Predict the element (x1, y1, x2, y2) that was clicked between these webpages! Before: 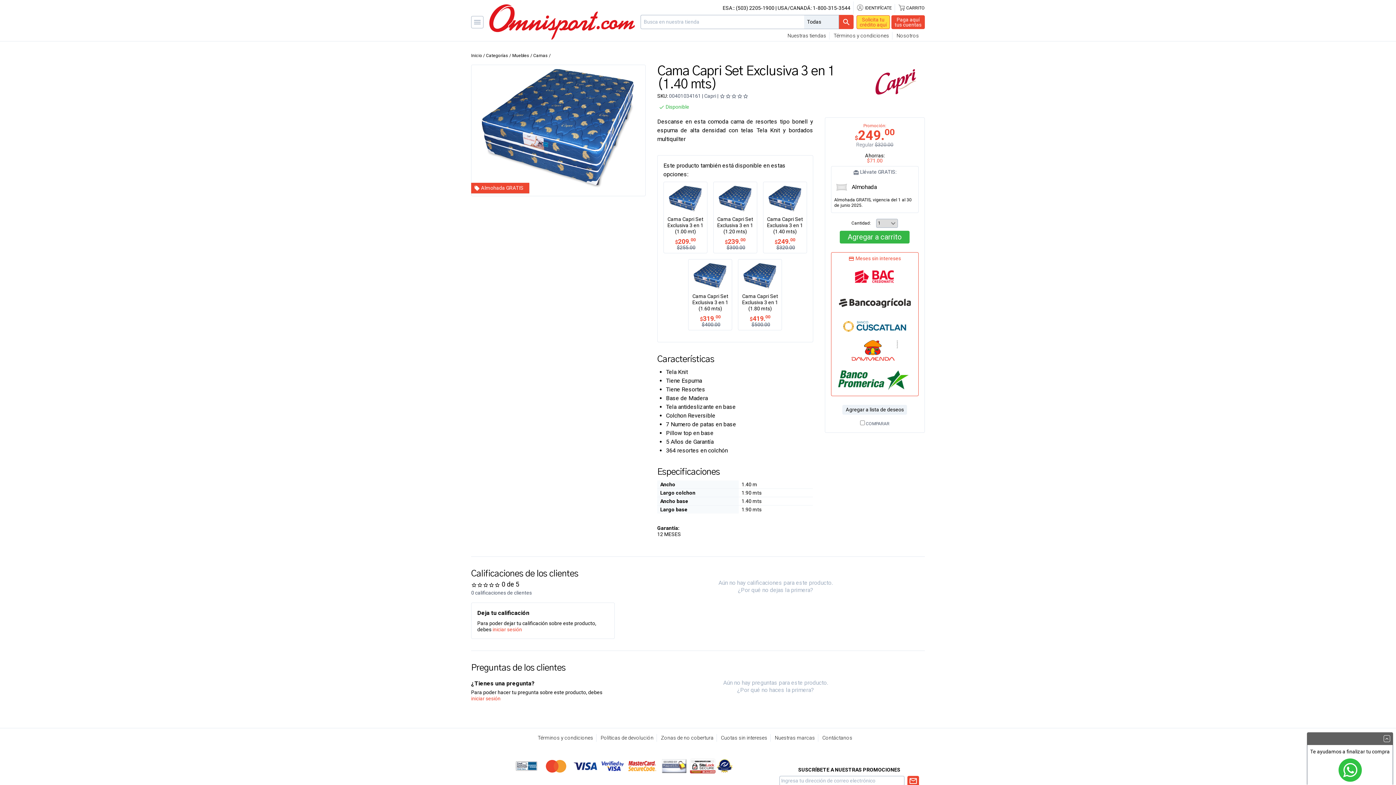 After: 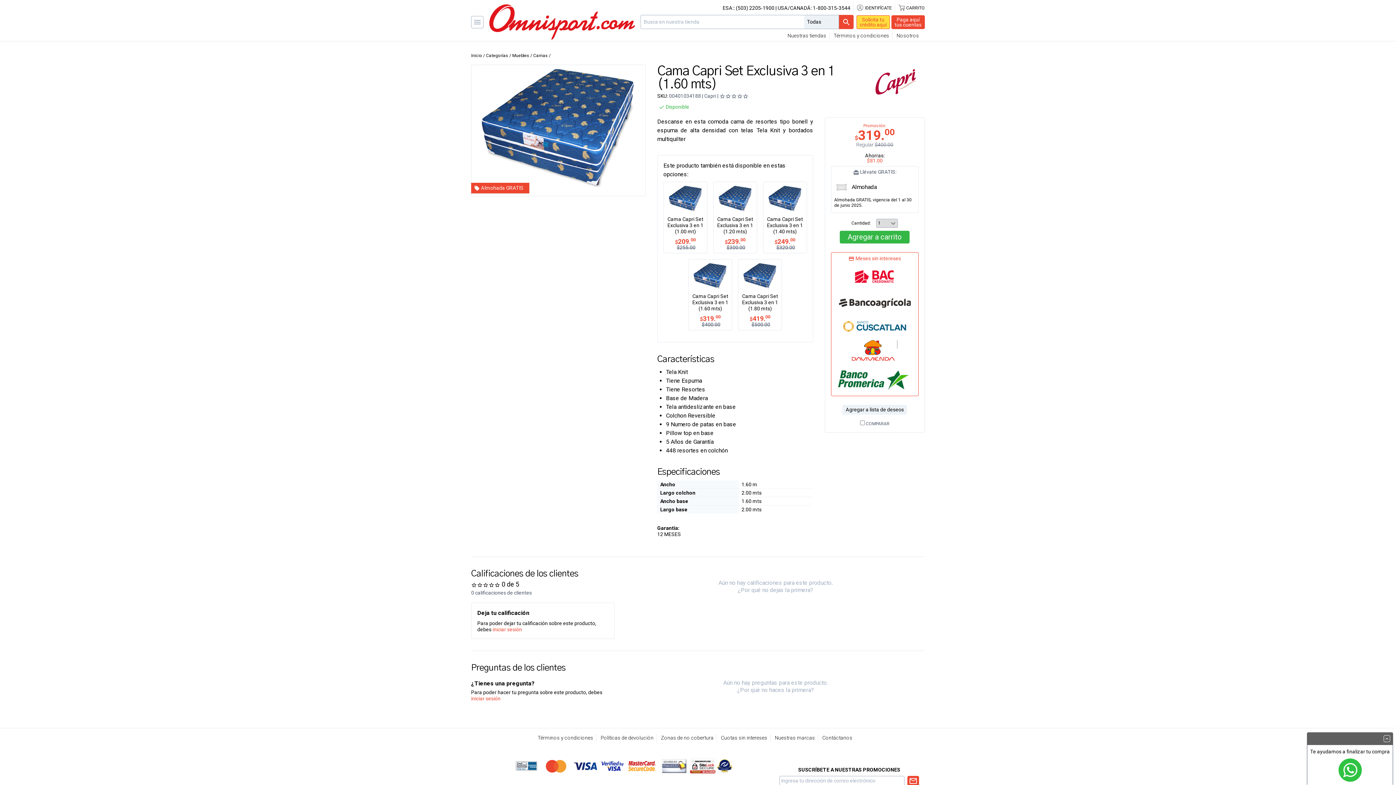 Action: bbox: (692, 293, 728, 311) label: Cama Capri Set Exclusiva 3 en 1 (1.60 mts)